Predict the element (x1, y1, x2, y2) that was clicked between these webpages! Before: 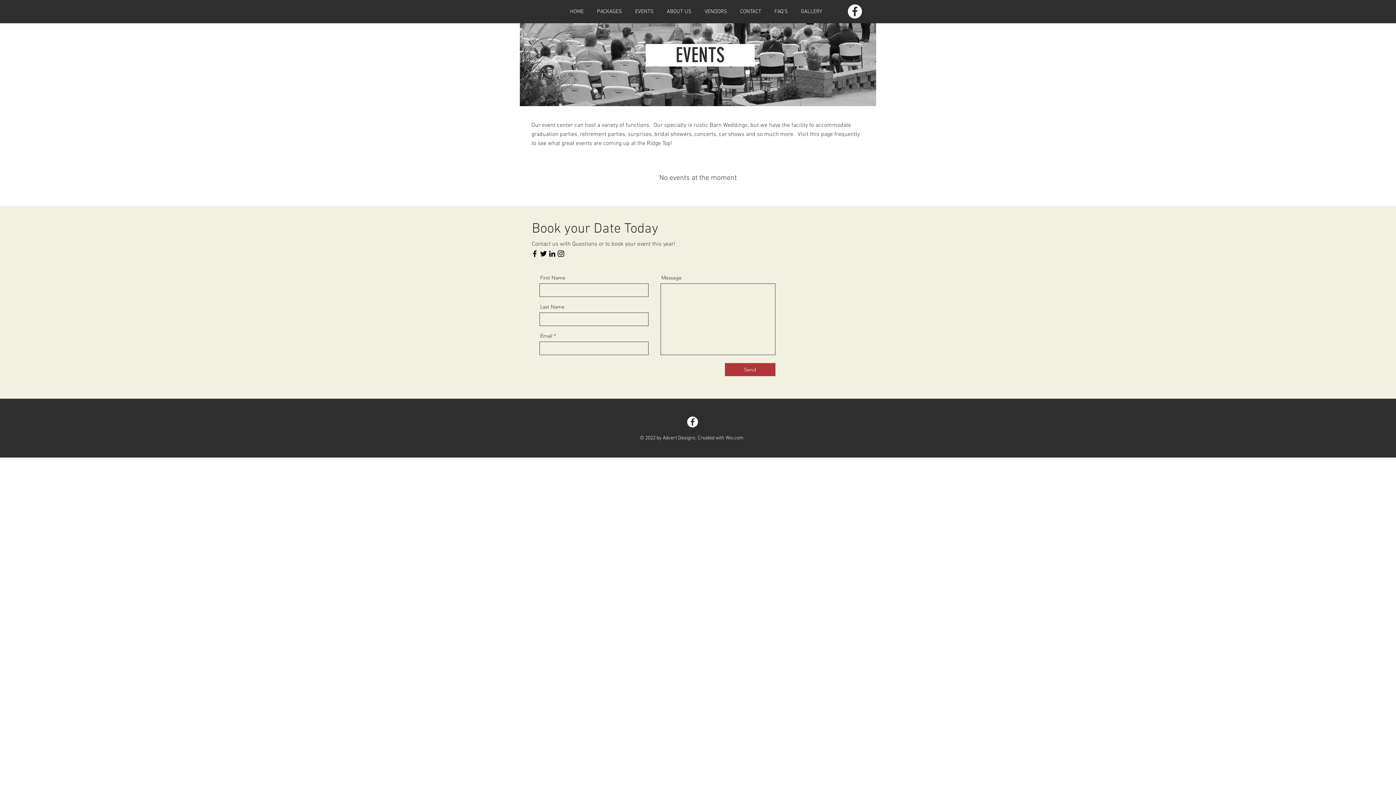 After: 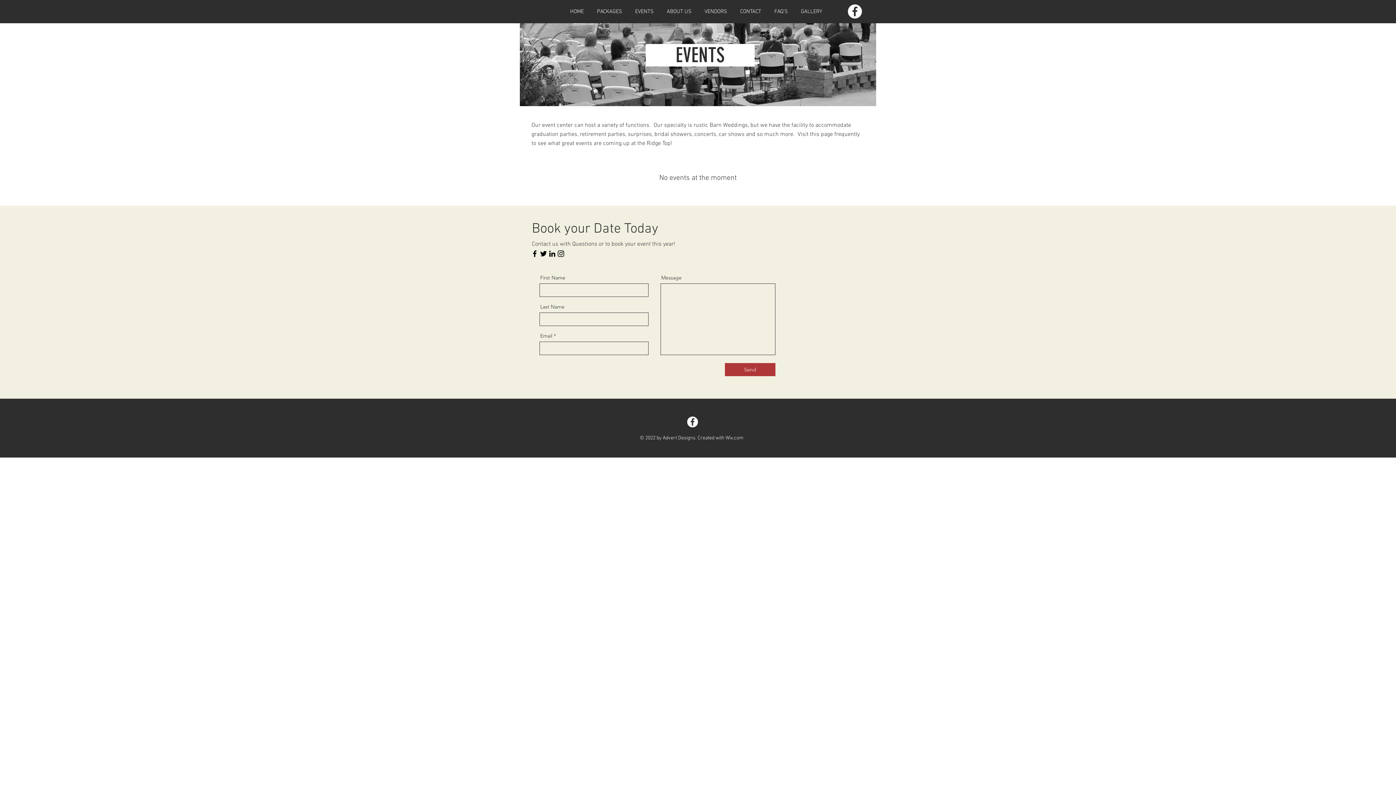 Action: bbox: (848, 4, 862, 18) label: Facebook - White Circle